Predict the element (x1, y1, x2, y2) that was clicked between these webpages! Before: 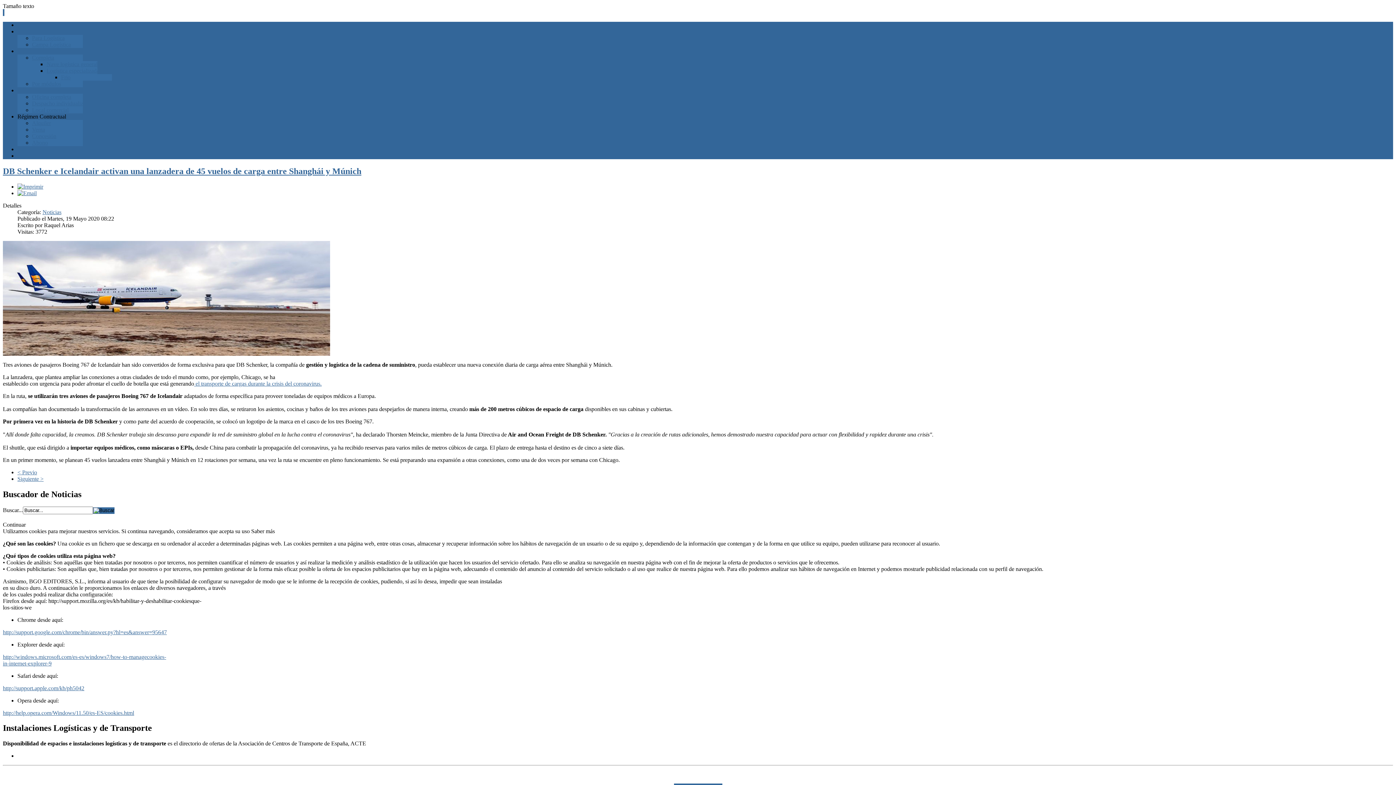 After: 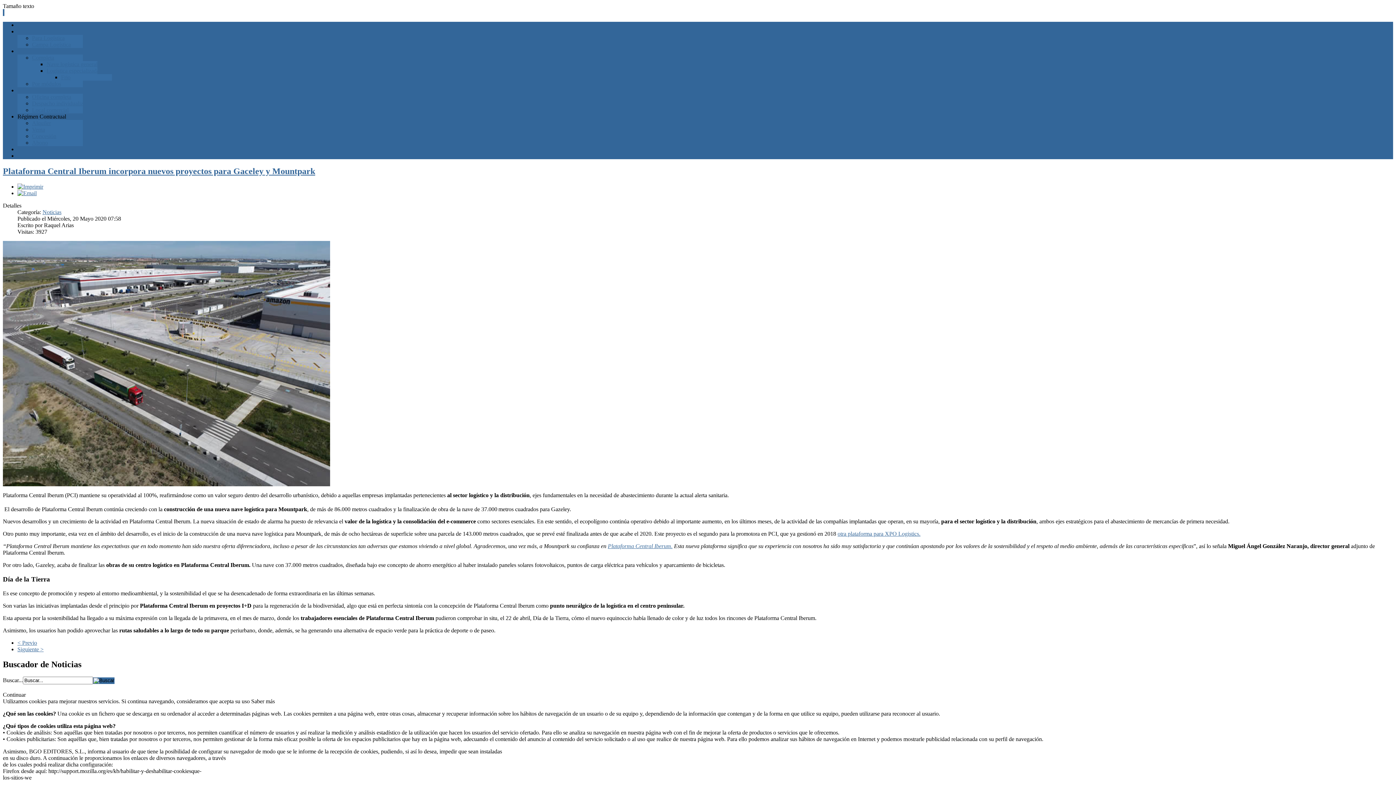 Action: label: < Previo bbox: (17, 469, 37, 475)